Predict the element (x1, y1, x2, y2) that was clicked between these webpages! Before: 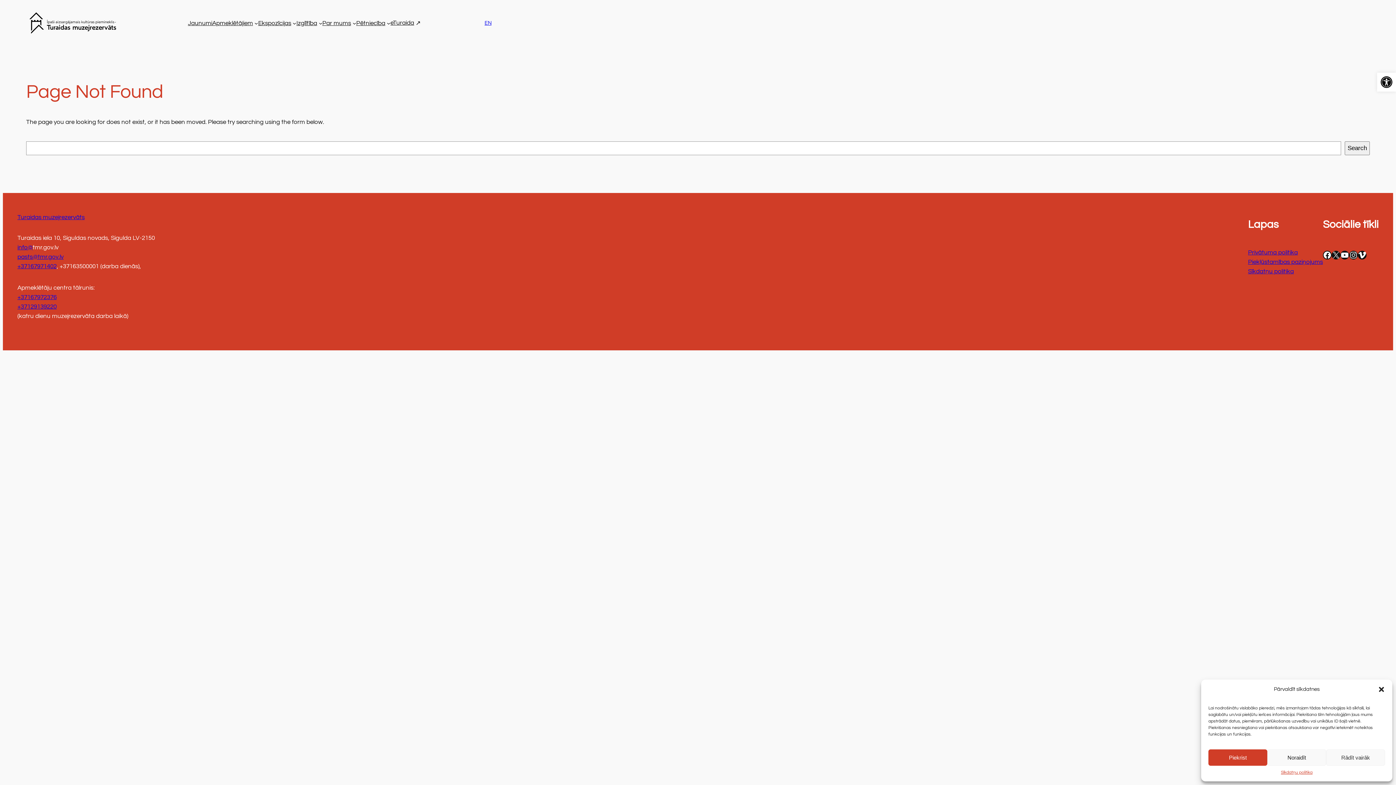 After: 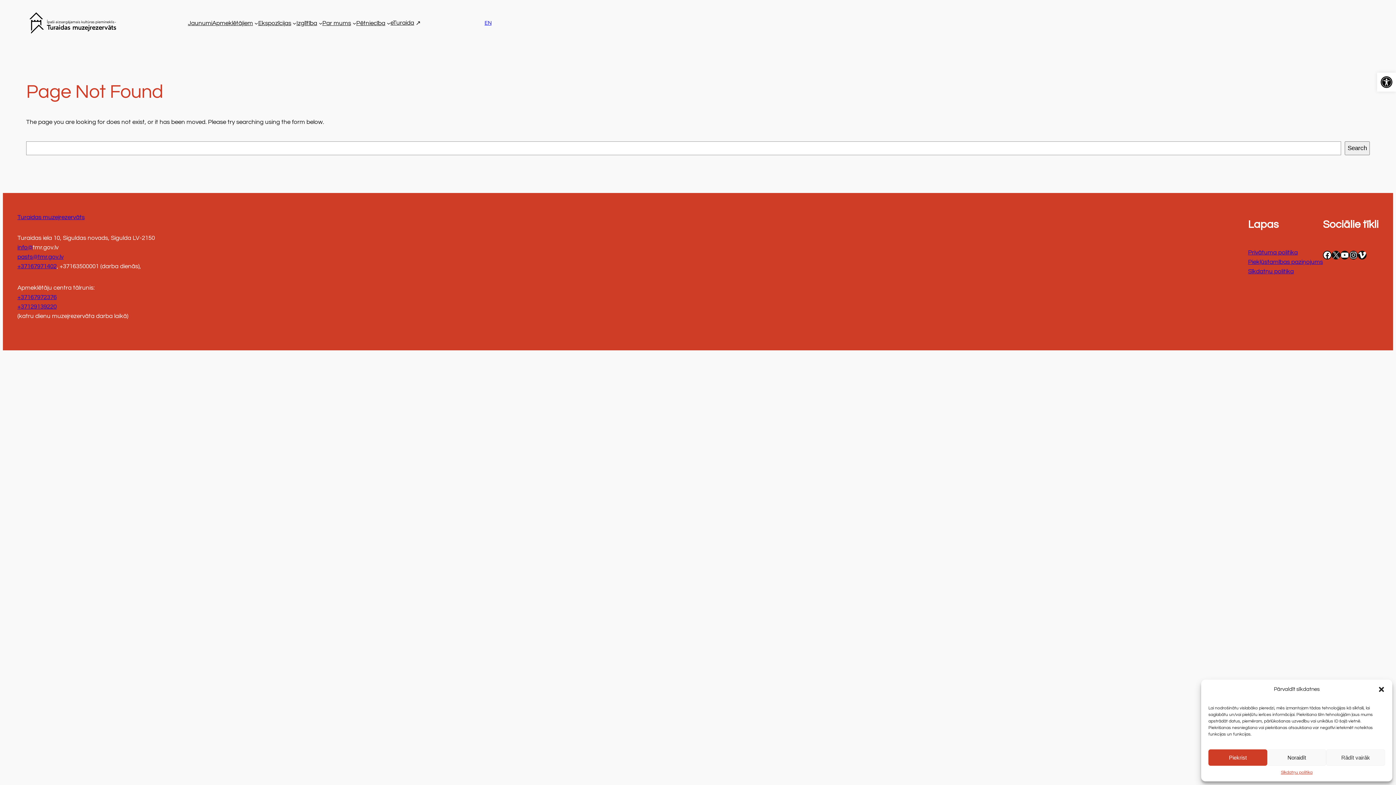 Action: bbox: (17, 263, 56, 269) label: +37167971402